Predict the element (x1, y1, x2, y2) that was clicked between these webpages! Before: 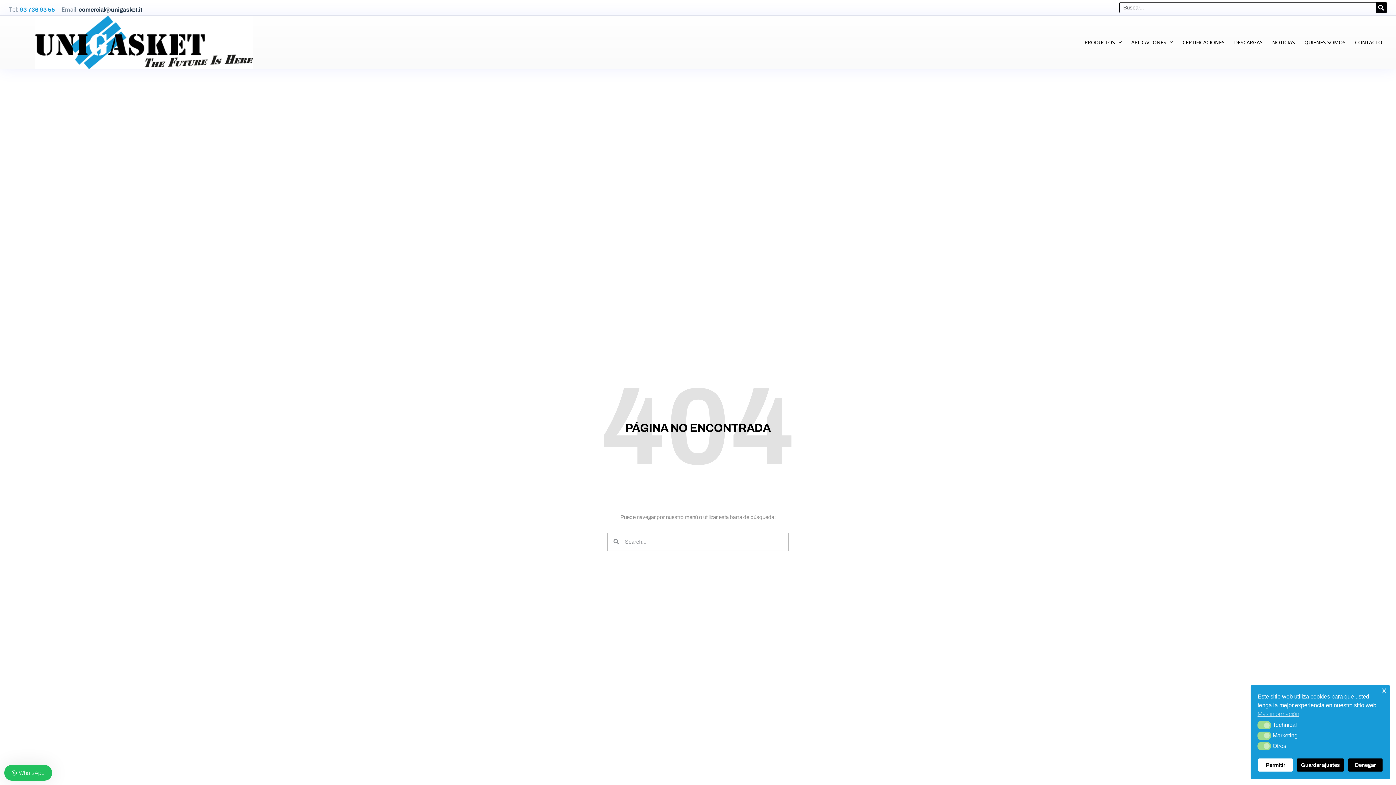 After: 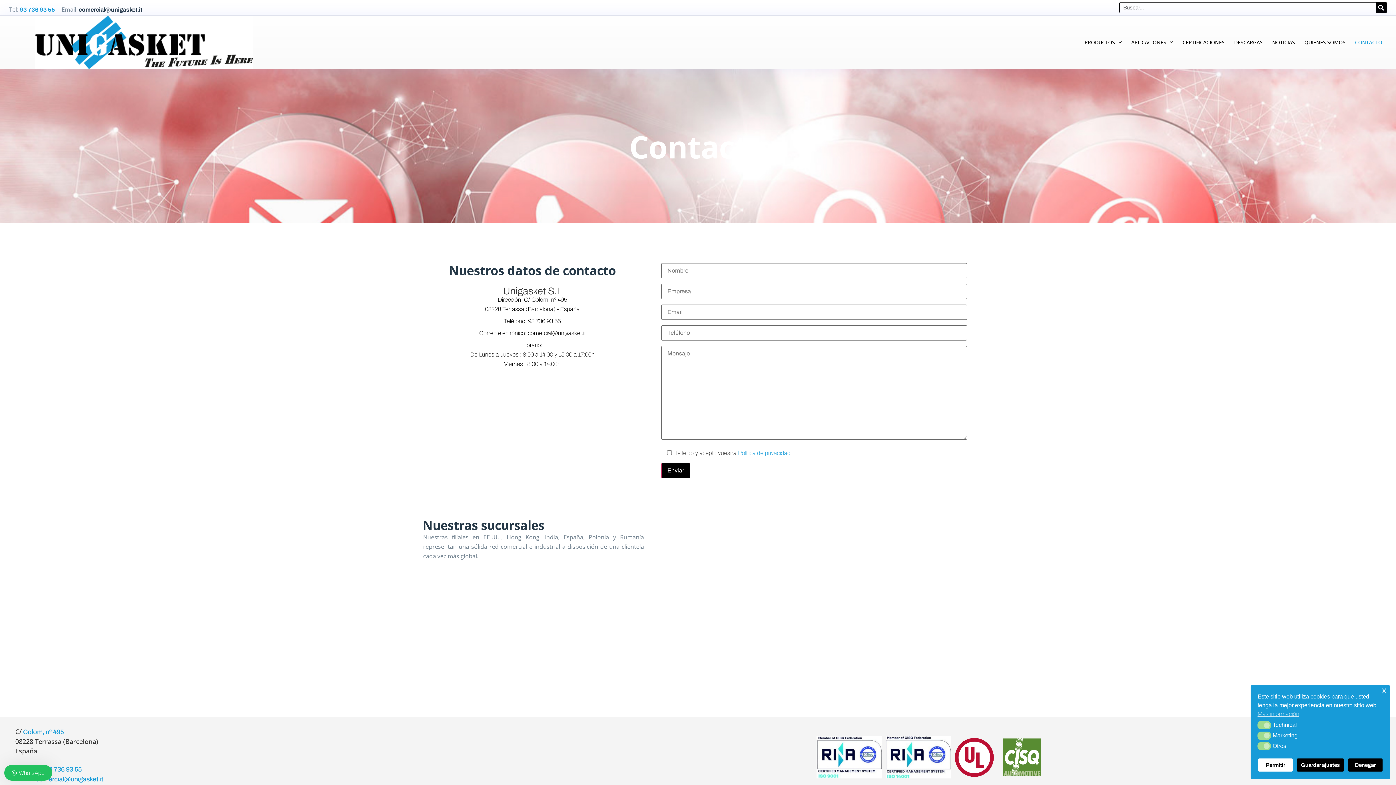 Action: label: CONTACTO bbox: (1350, 34, 1387, 50)